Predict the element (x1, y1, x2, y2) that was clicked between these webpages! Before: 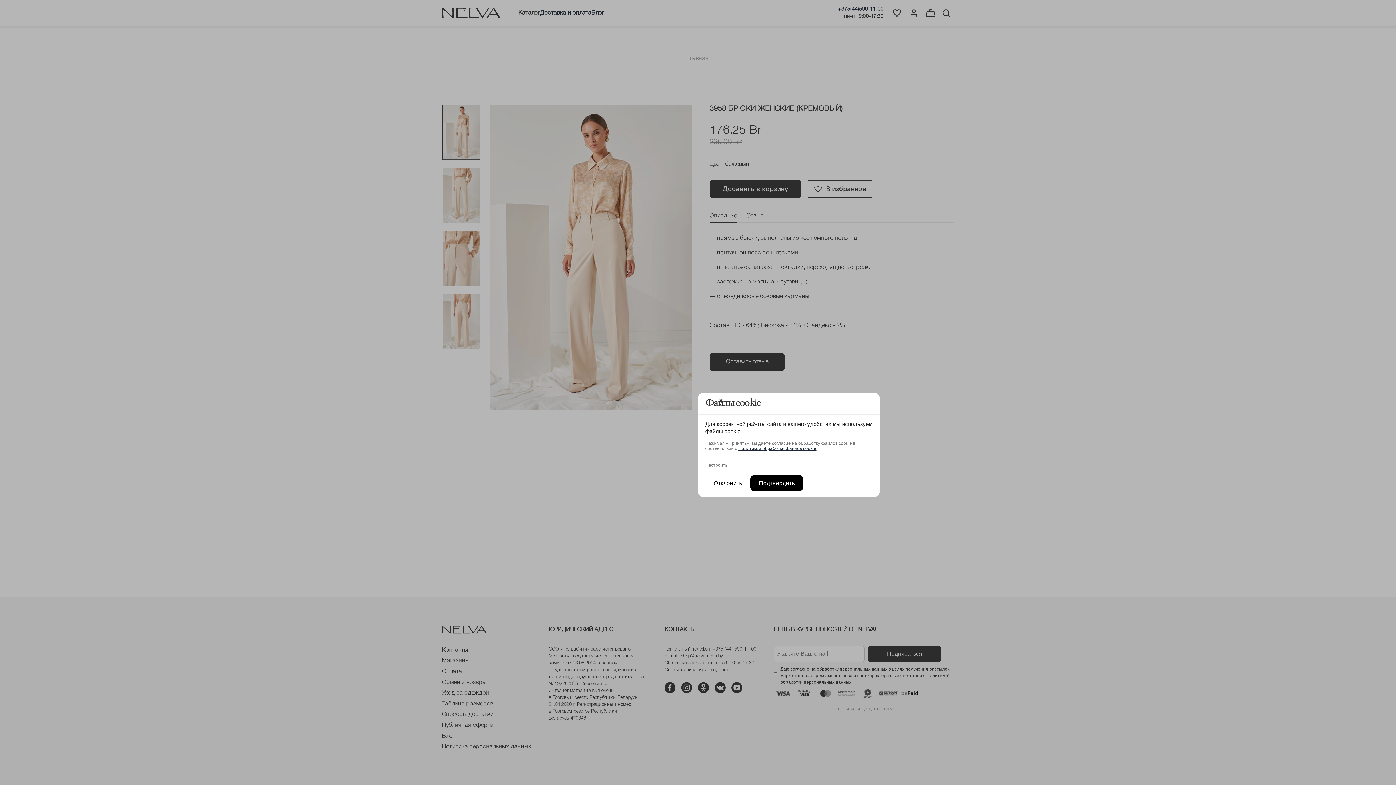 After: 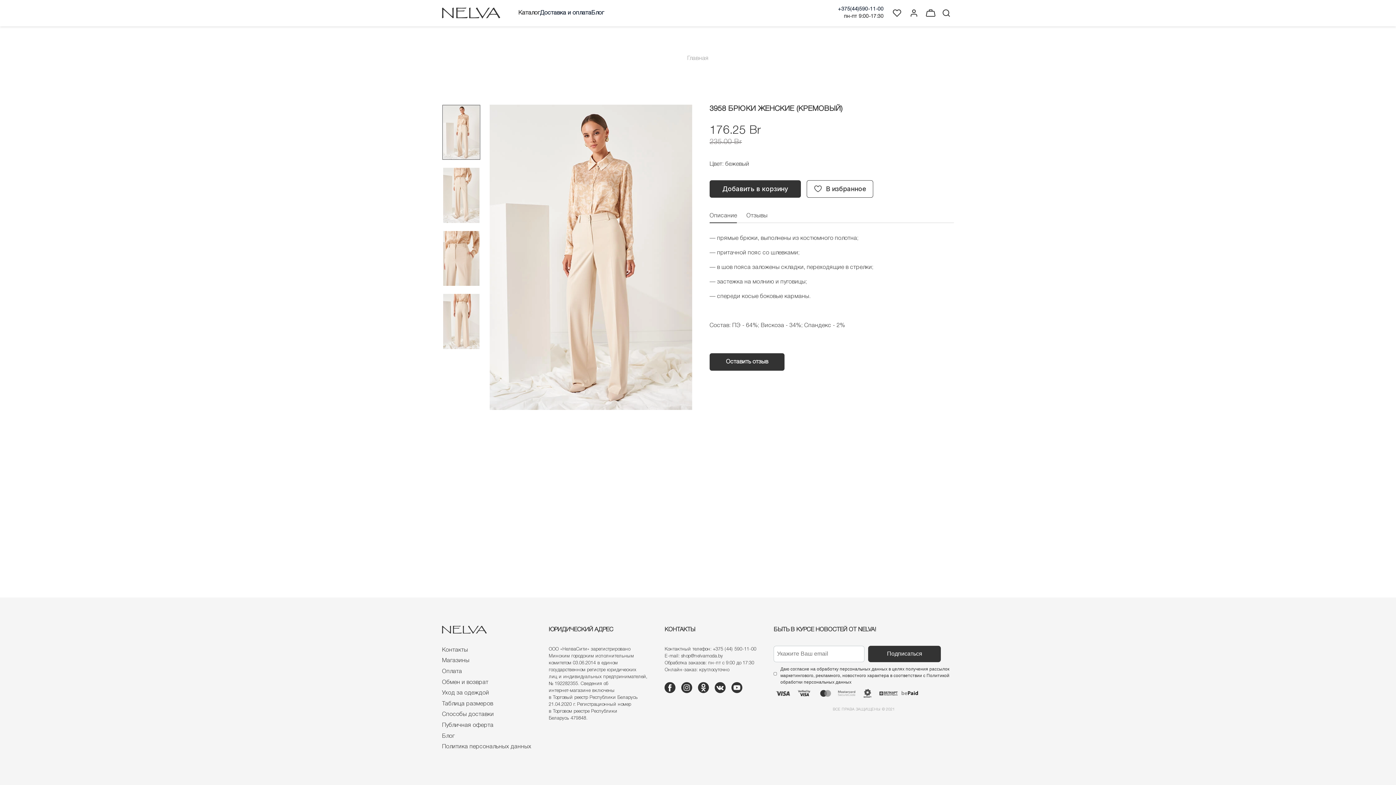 Action: bbox: (705, 475, 750, 491) label: Отклонить